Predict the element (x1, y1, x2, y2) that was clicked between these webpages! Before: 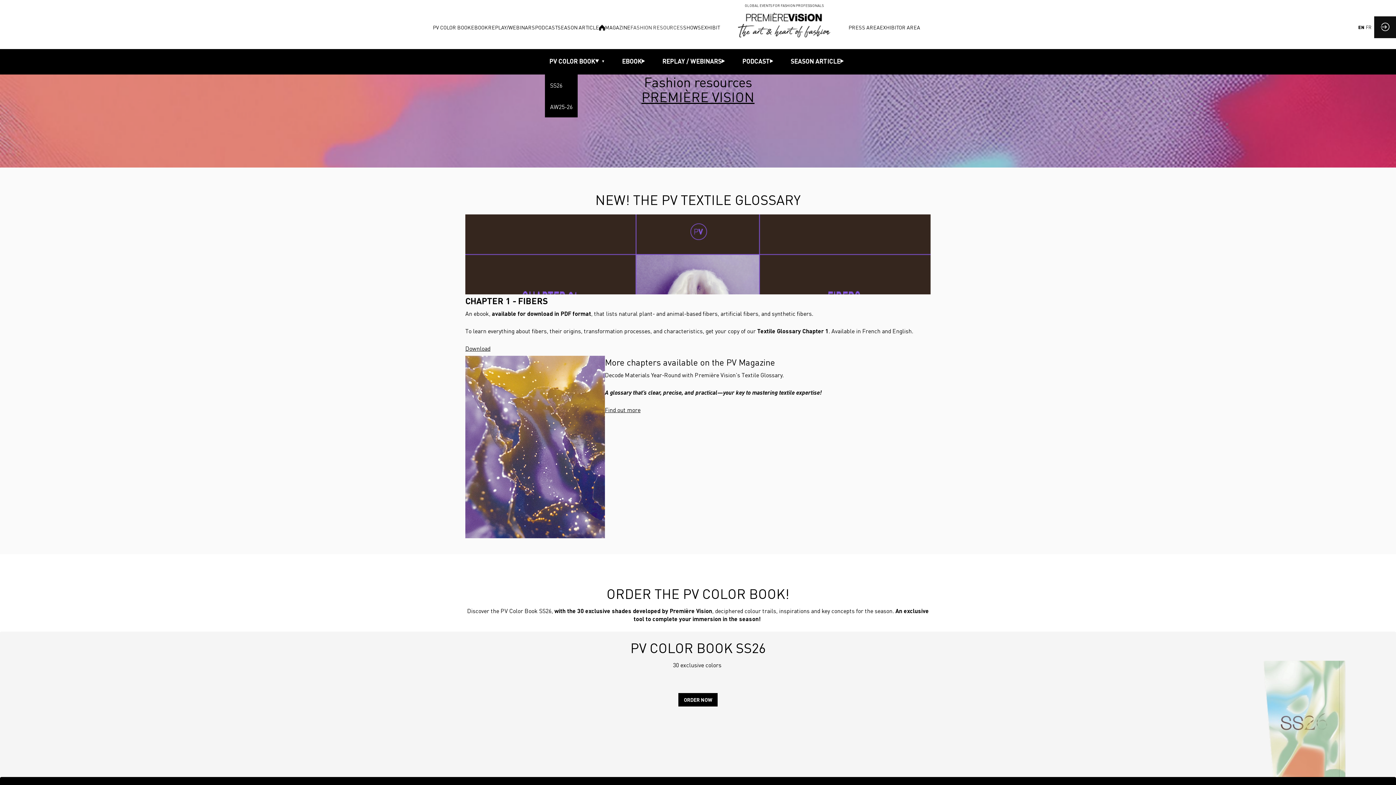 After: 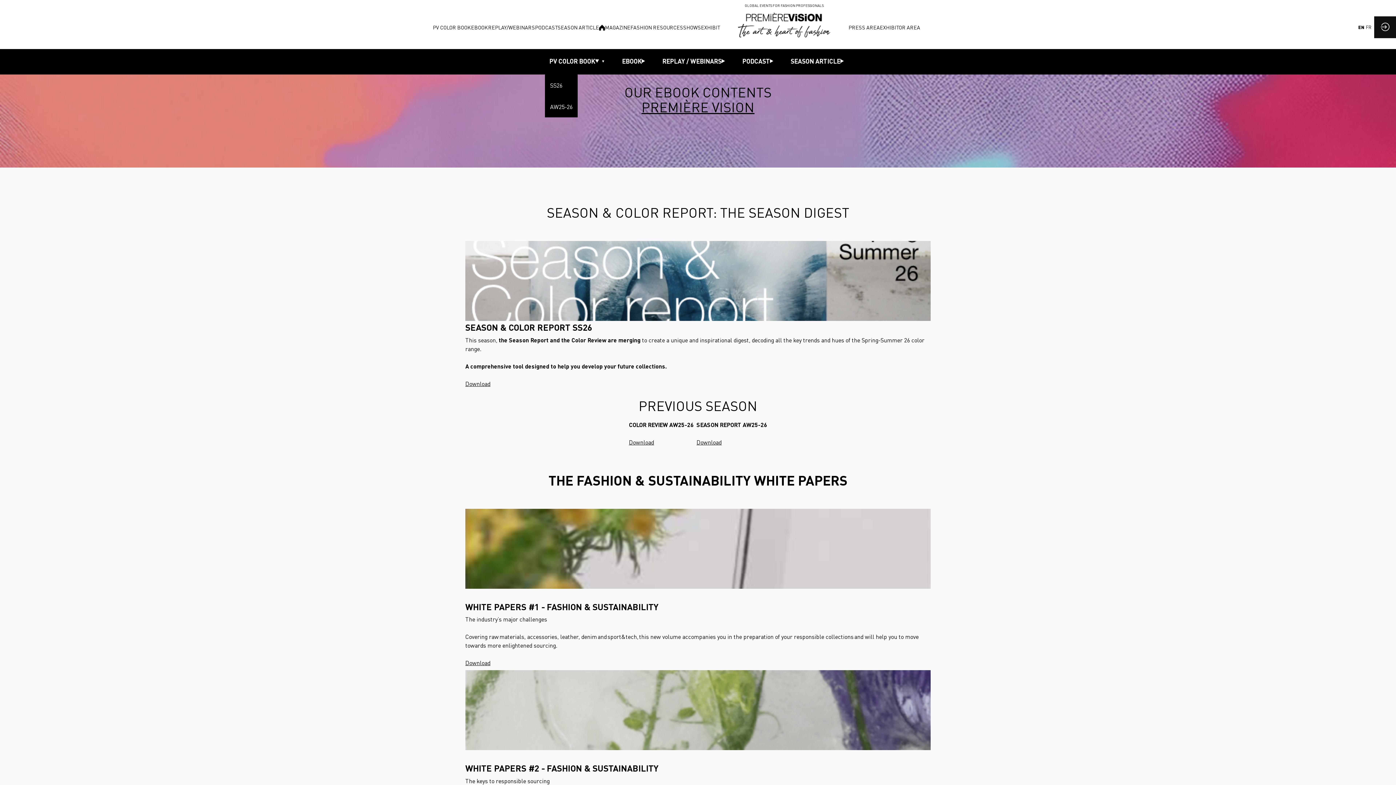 Action: label: EBOOK bbox: (622, 57, 641, 65)